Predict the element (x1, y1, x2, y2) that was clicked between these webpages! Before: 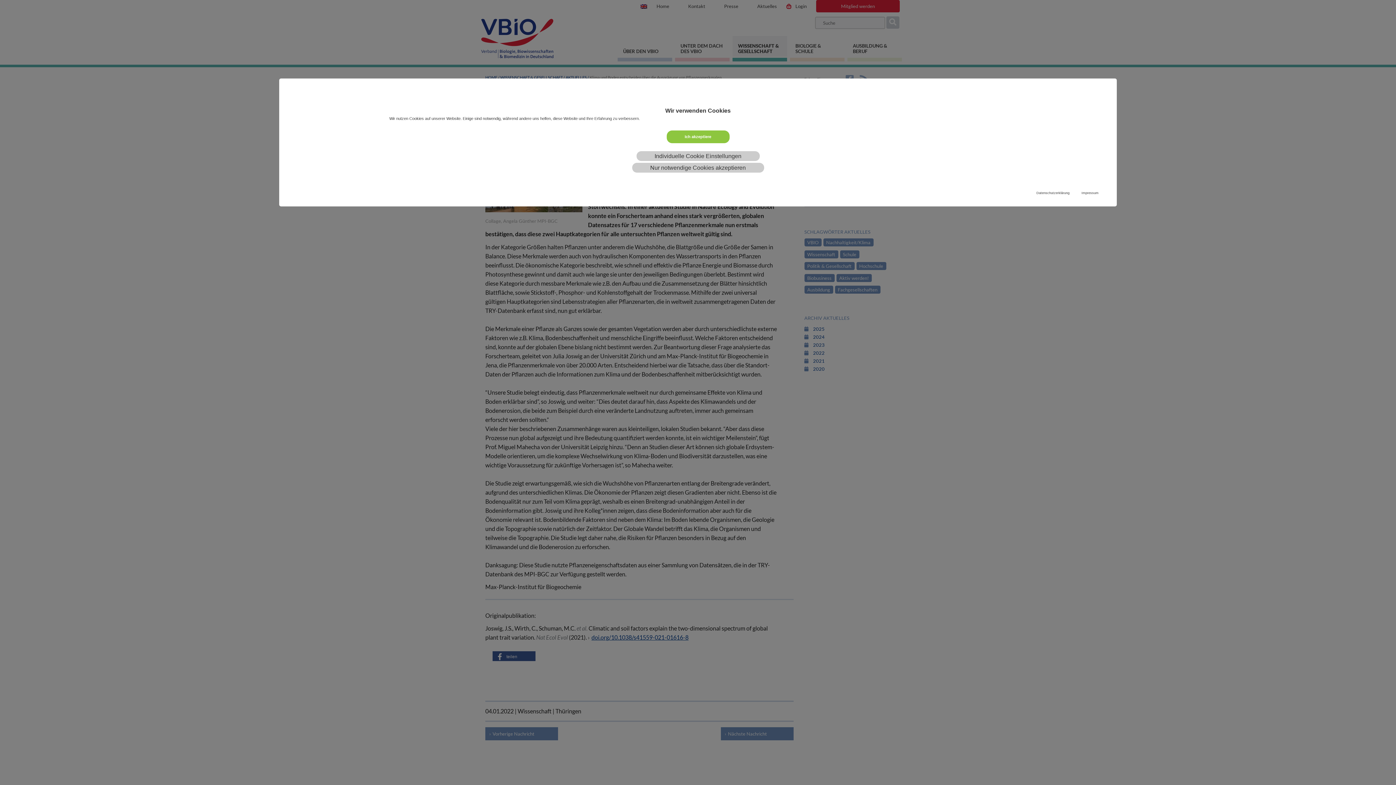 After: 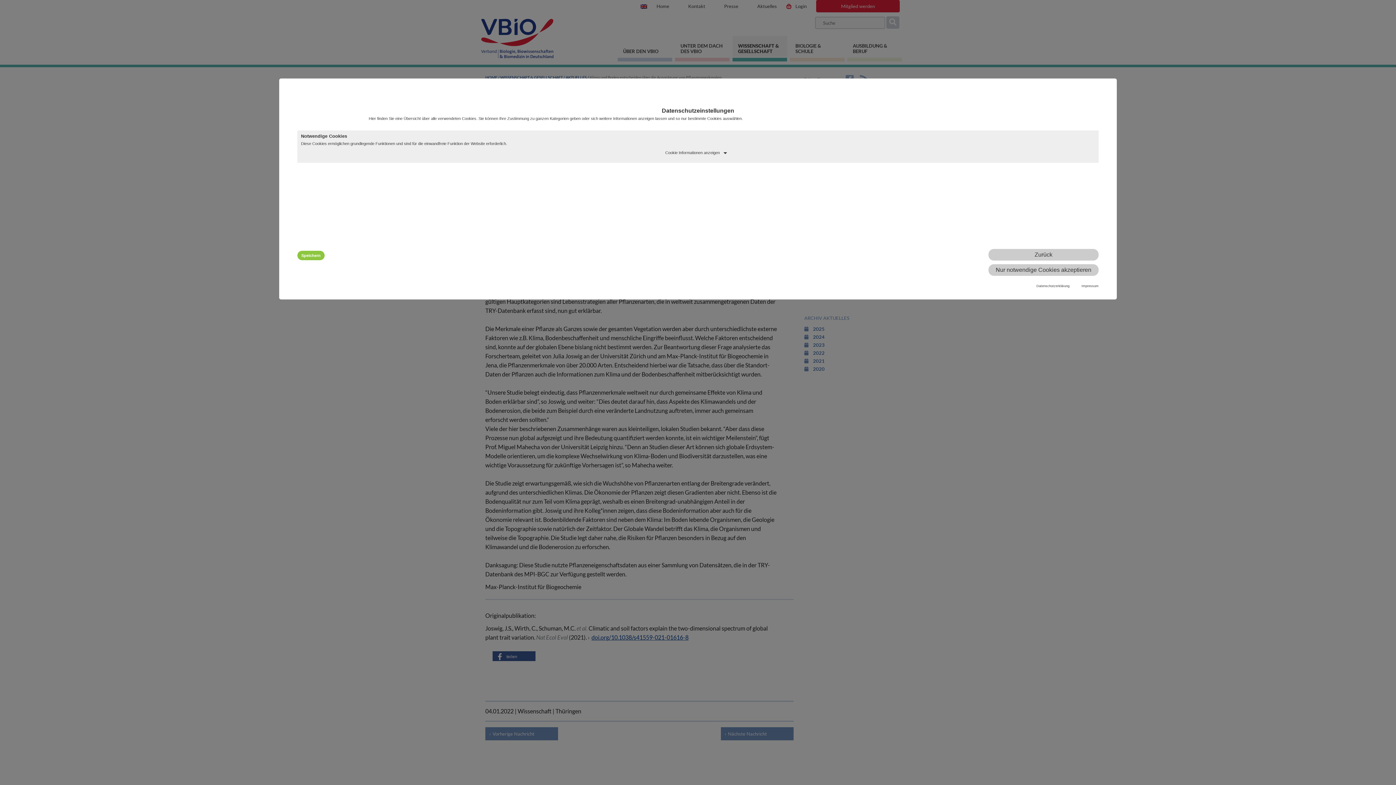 Action: label: Individuelle Cookie Einstellungen bbox: (636, 151, 759, 161)